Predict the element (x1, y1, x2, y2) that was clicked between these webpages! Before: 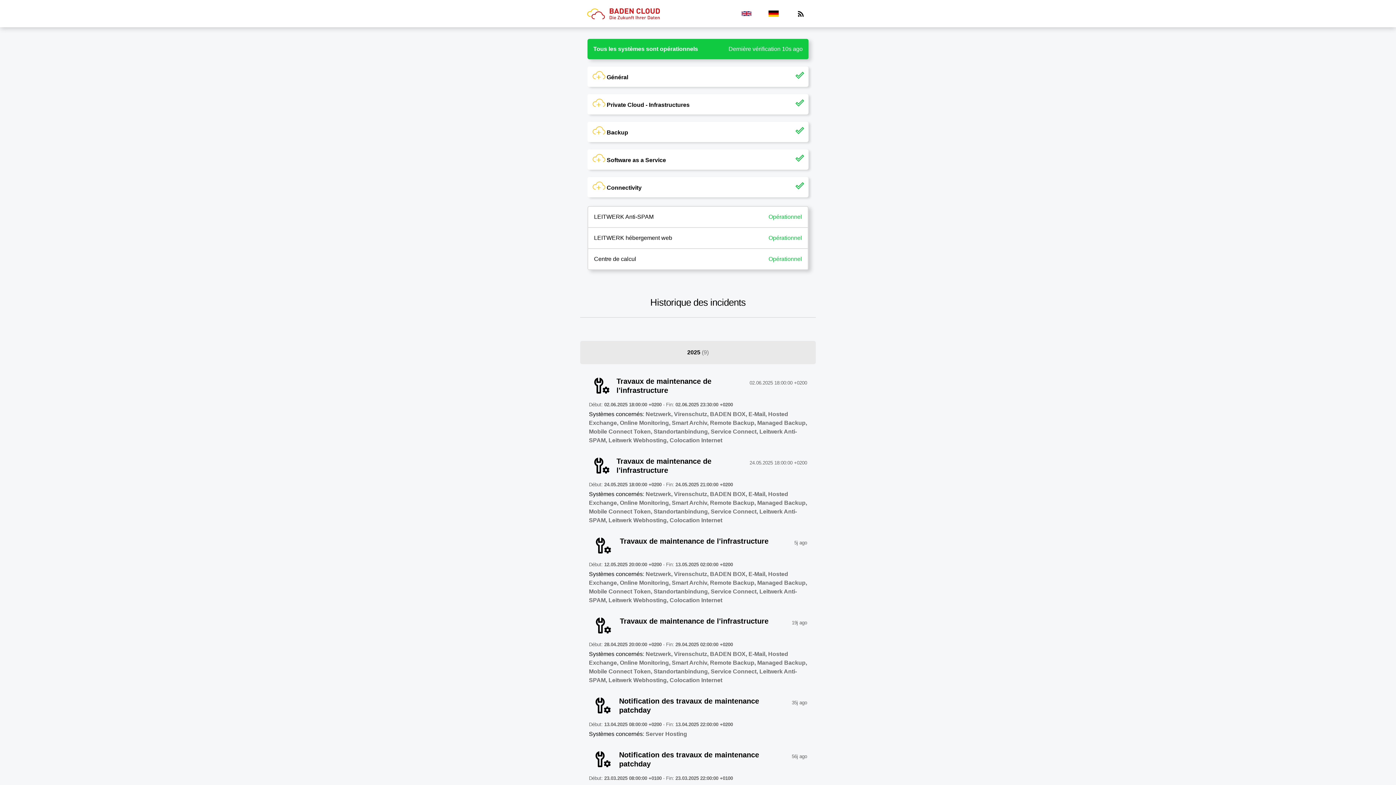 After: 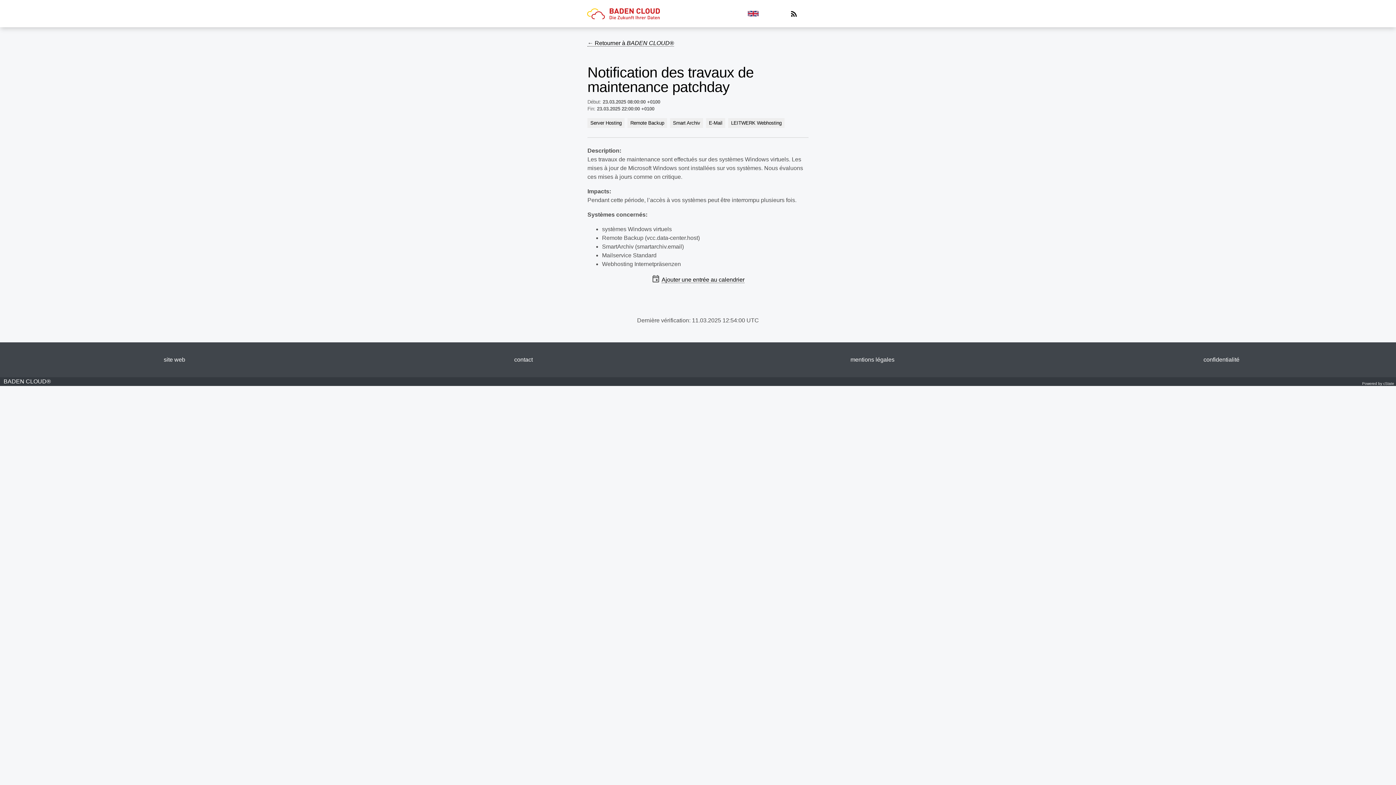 Action: bbox: (580, 744, 816, 806) label: 56j ago
Notification des travaux de maintenance patchday 
Début: 23.03.2025 08:00:00 +0100 - Fin: 23.03.2025 22:00:00 +0100
Systèmes concernés: Server Hosting, Remote Backup, Smart Archiv, E-Mail, LEITWERK Webhosting